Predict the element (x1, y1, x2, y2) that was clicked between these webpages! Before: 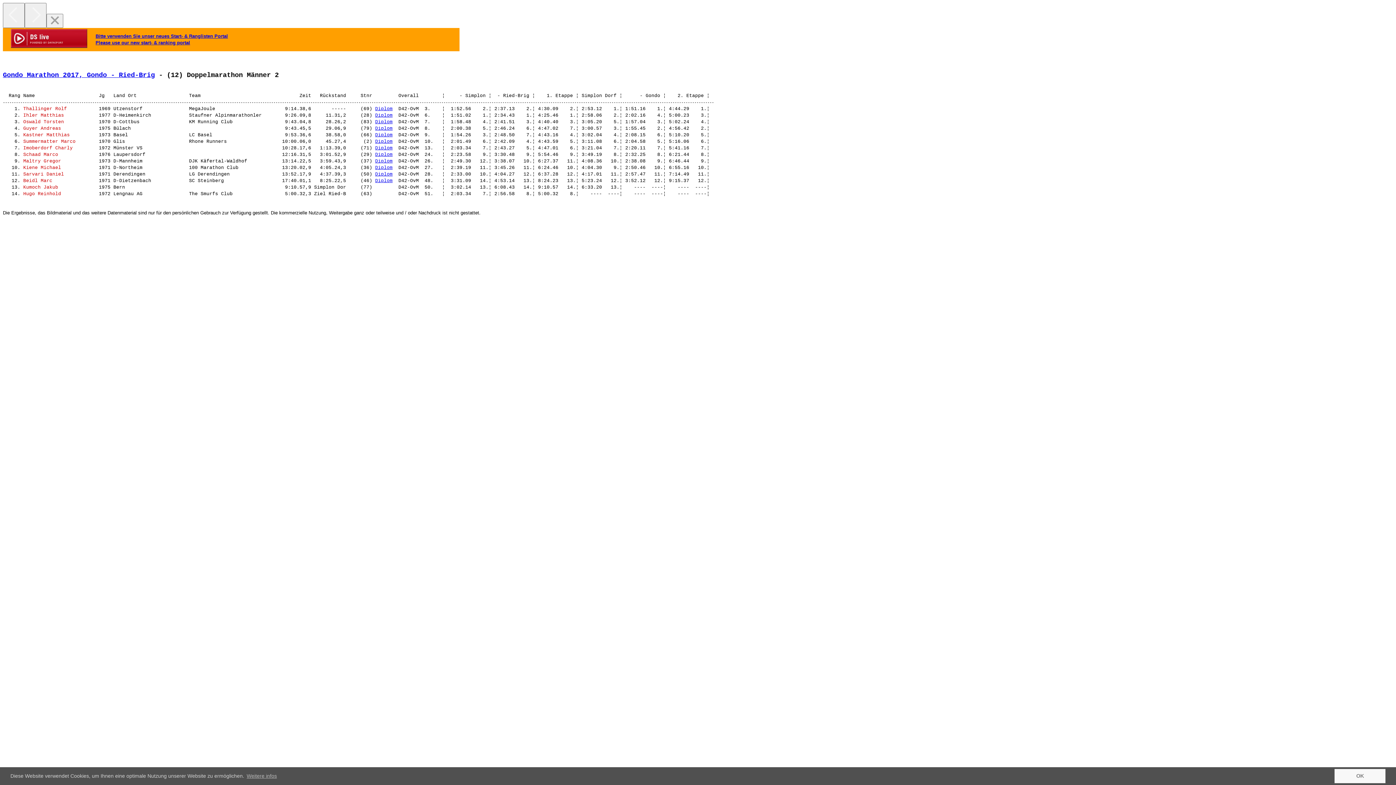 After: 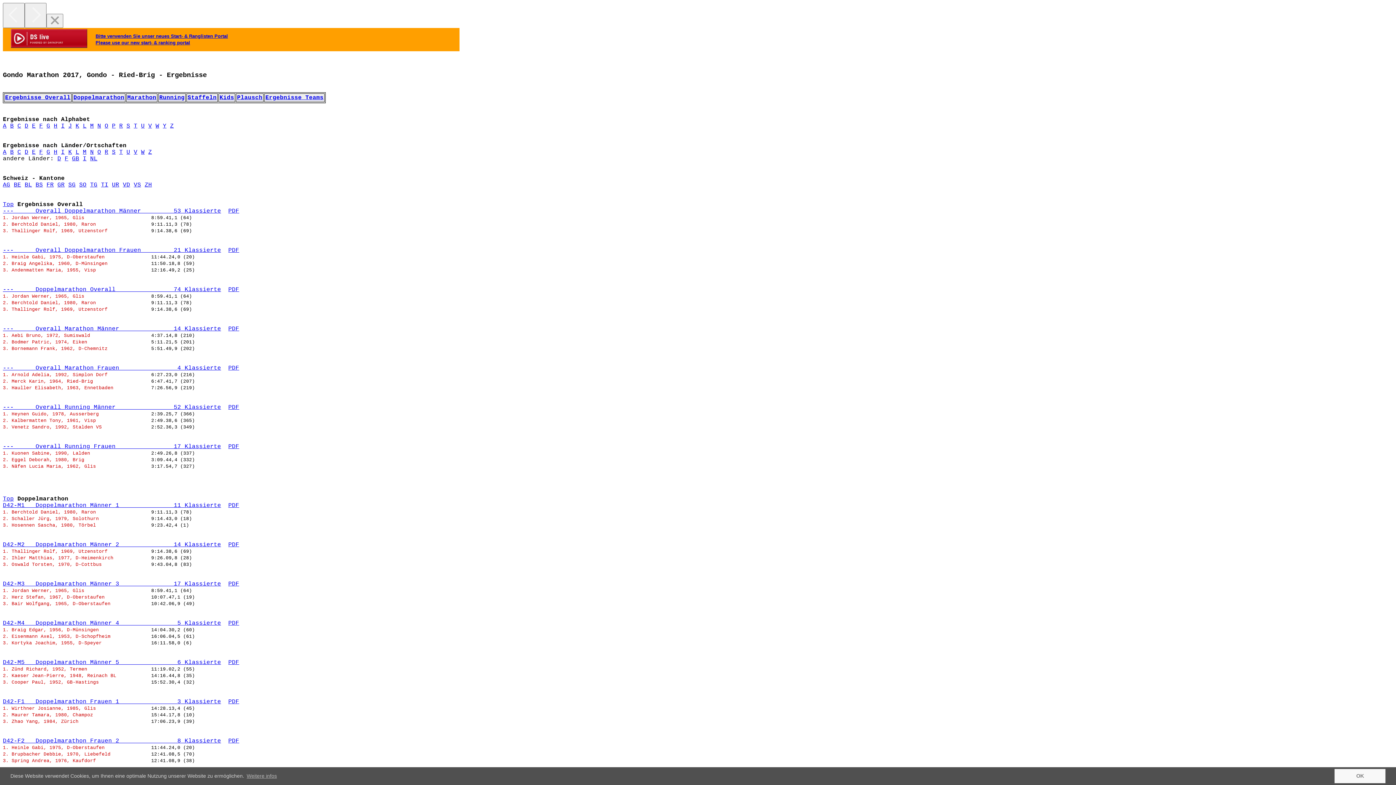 Action: label: Gondo Marathon 2017, Gondo - Ried-Brig bbox: (2, 71, 154, 79)